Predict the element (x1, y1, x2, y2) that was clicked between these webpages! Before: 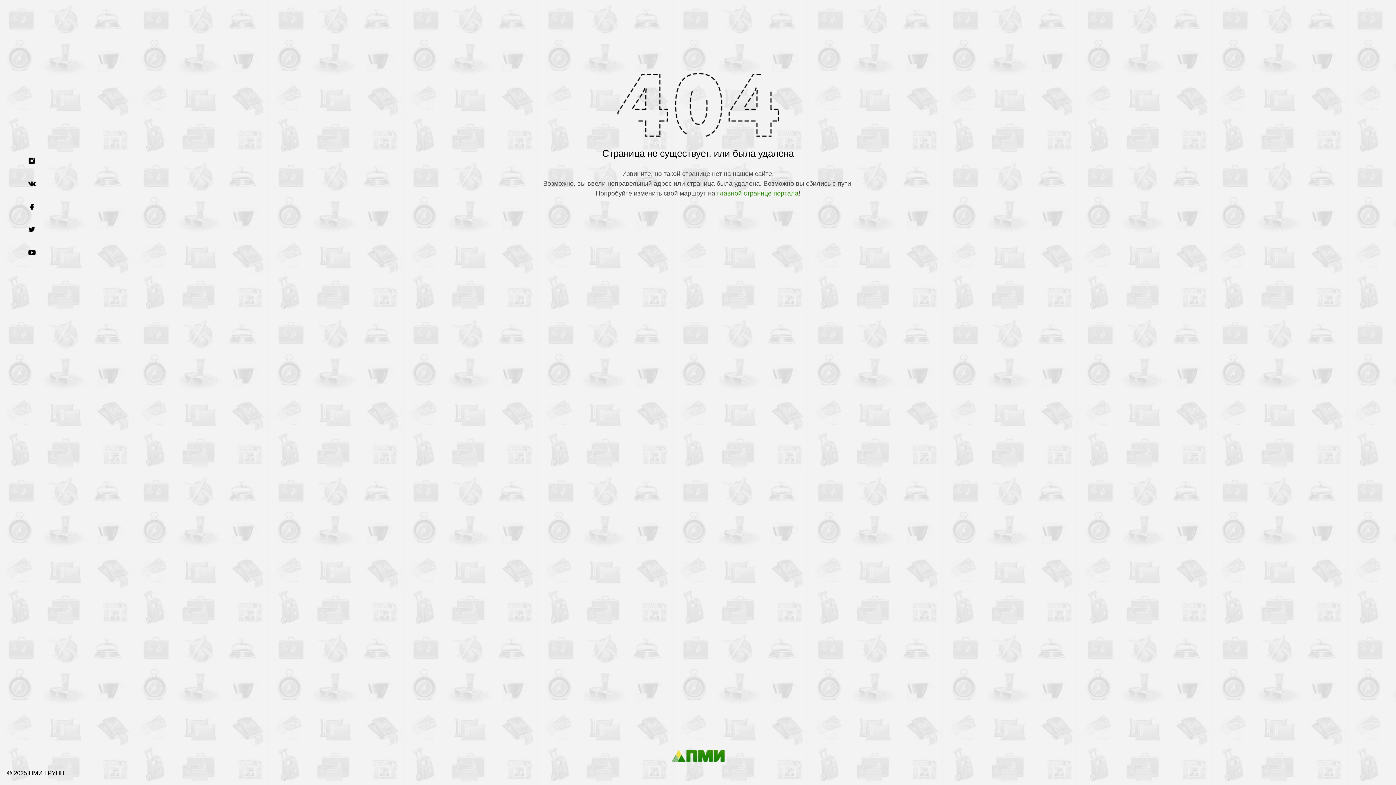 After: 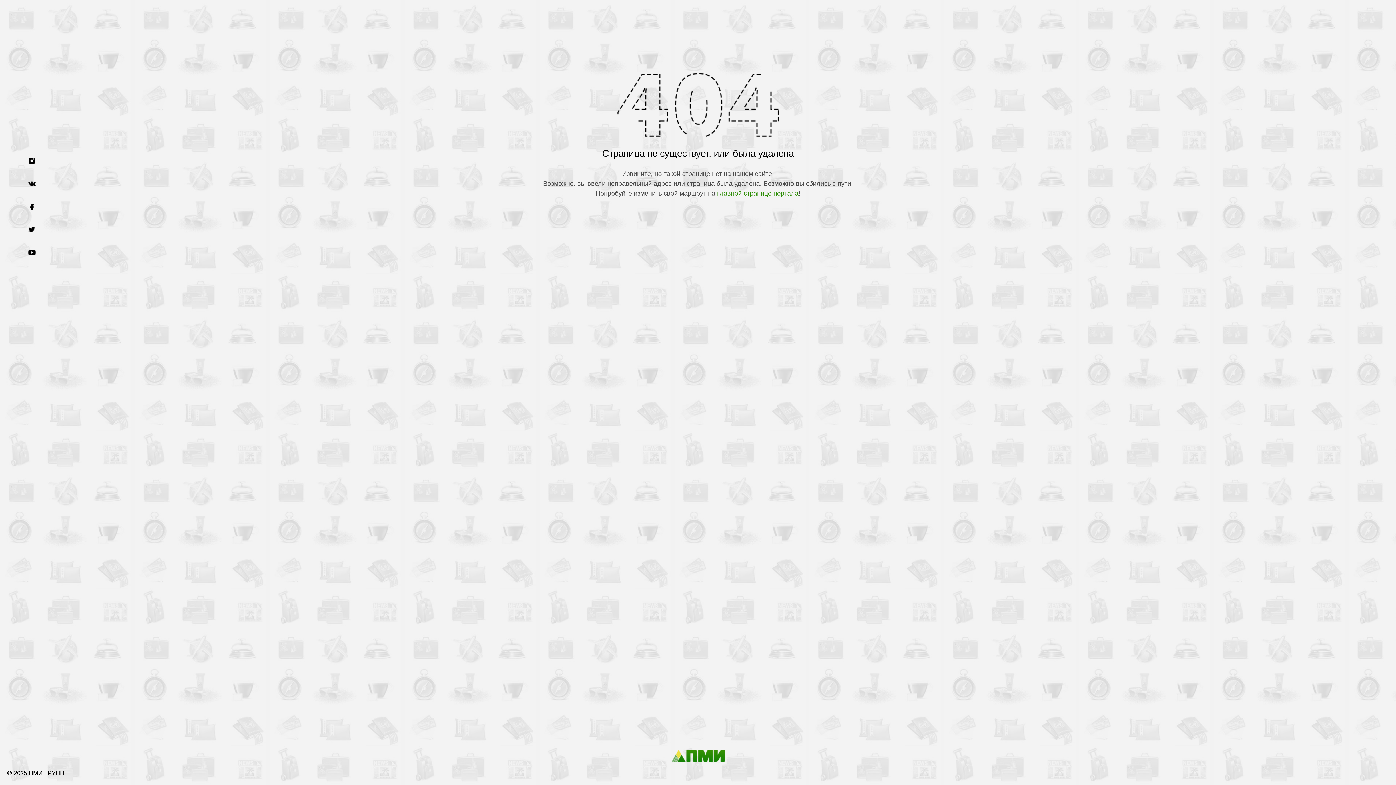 Action: bbox: (27, 248, 38, 258)